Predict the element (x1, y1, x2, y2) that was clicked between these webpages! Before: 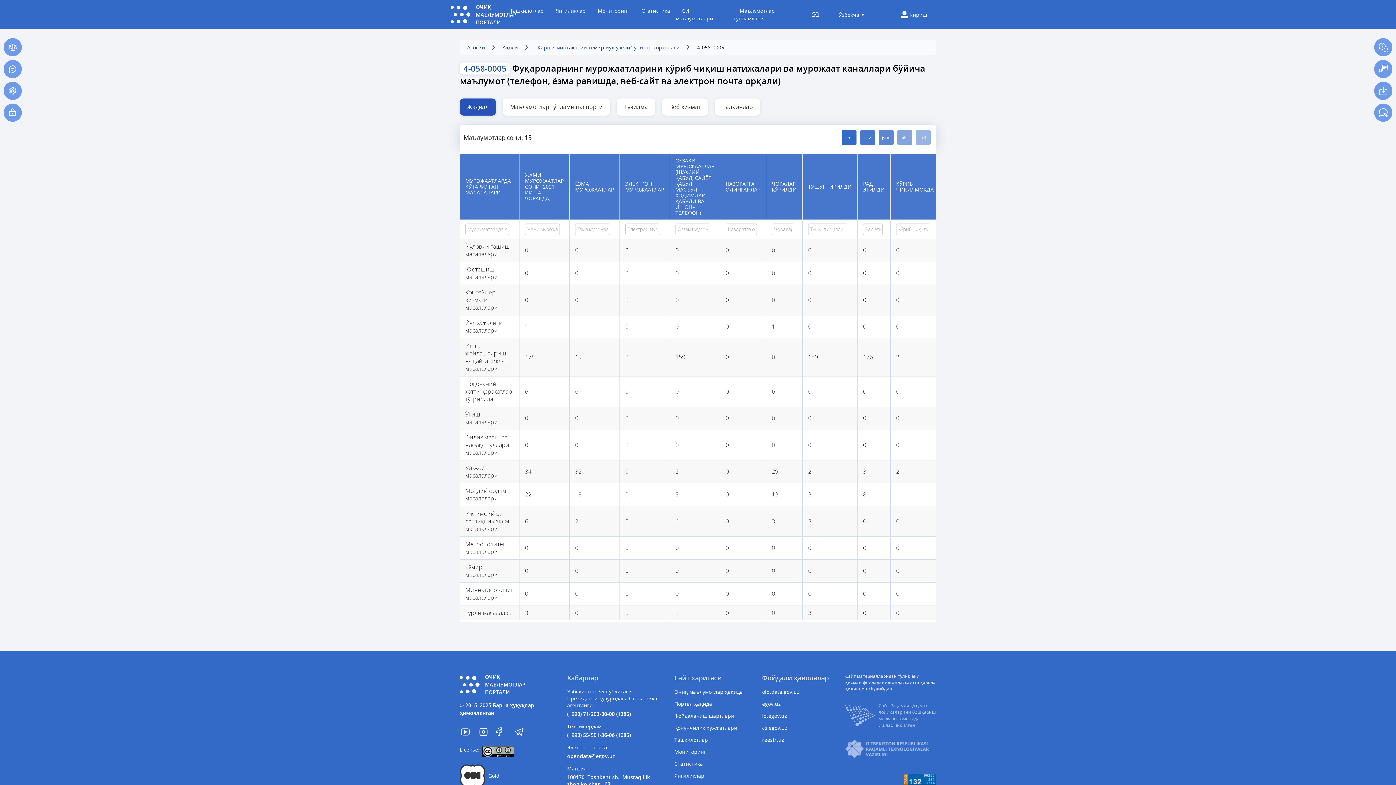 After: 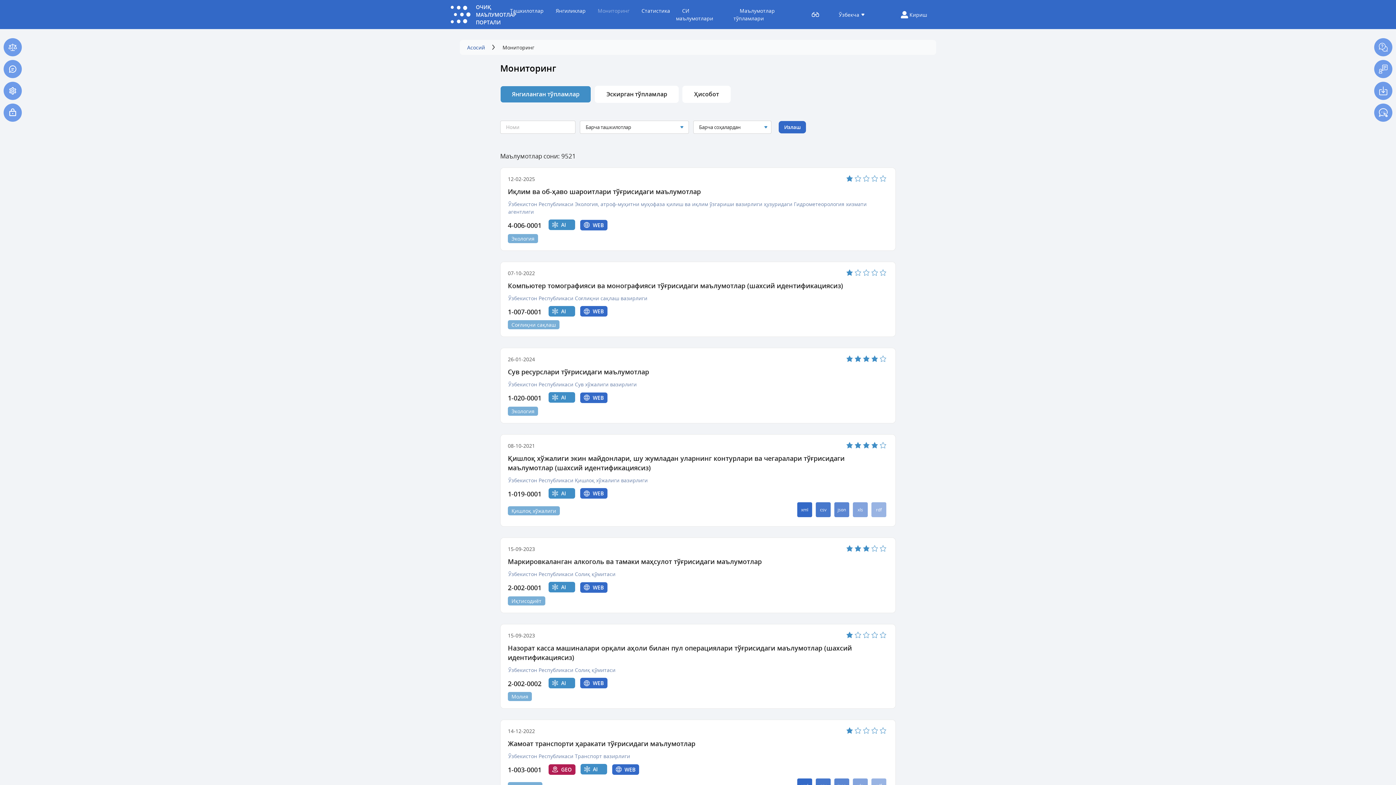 Action: bbox: (592, 3, 635, 17) label: Мониторинг